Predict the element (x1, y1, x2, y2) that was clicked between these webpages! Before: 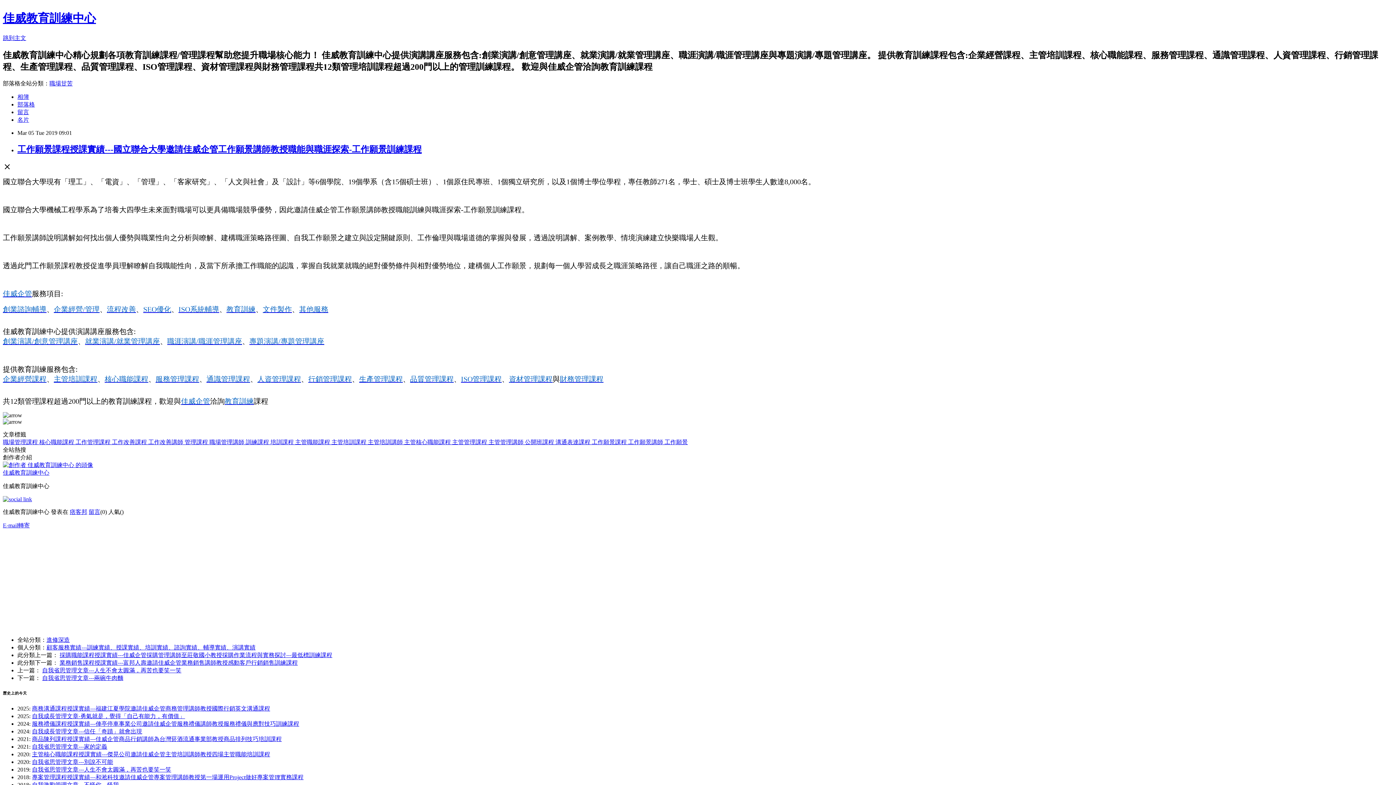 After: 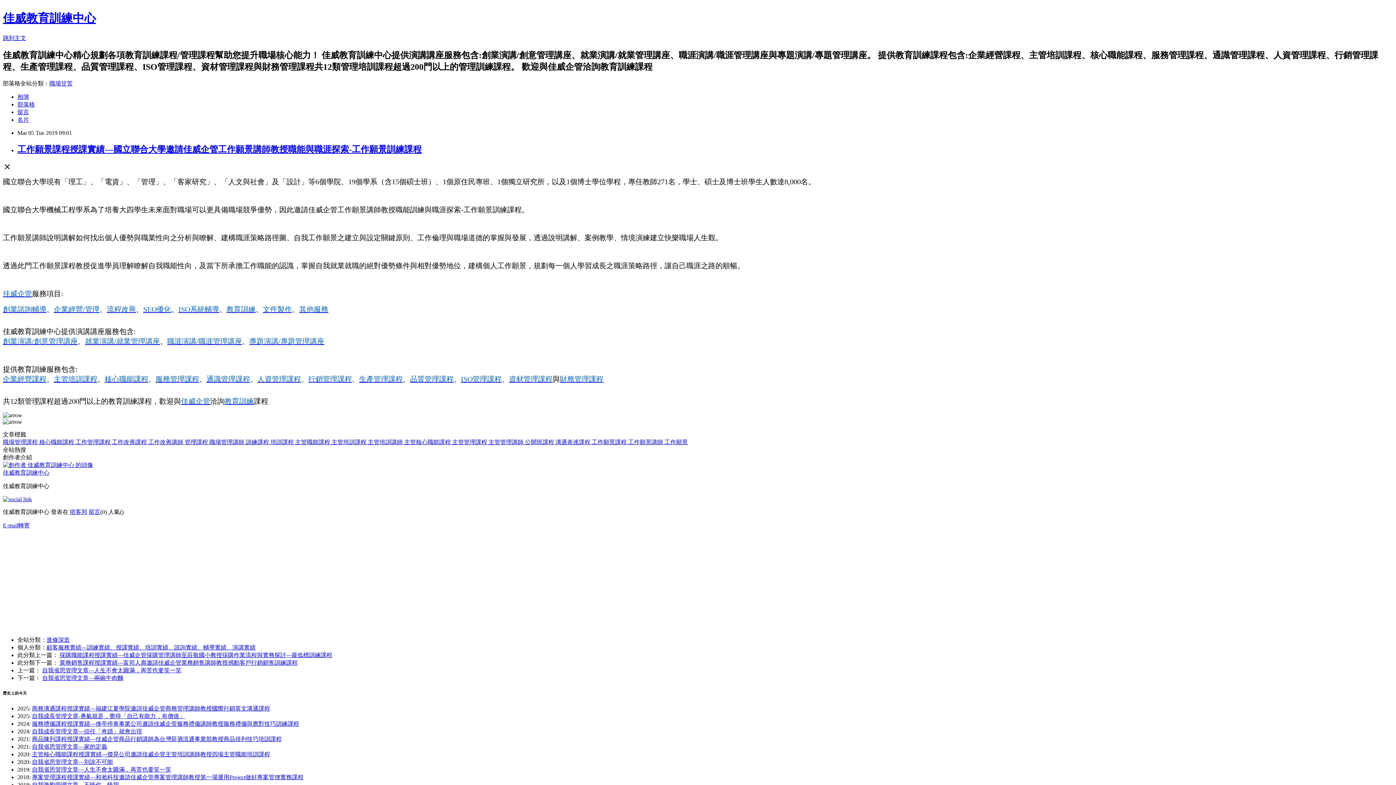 Action: bbox: (2, 496, 32, 502)